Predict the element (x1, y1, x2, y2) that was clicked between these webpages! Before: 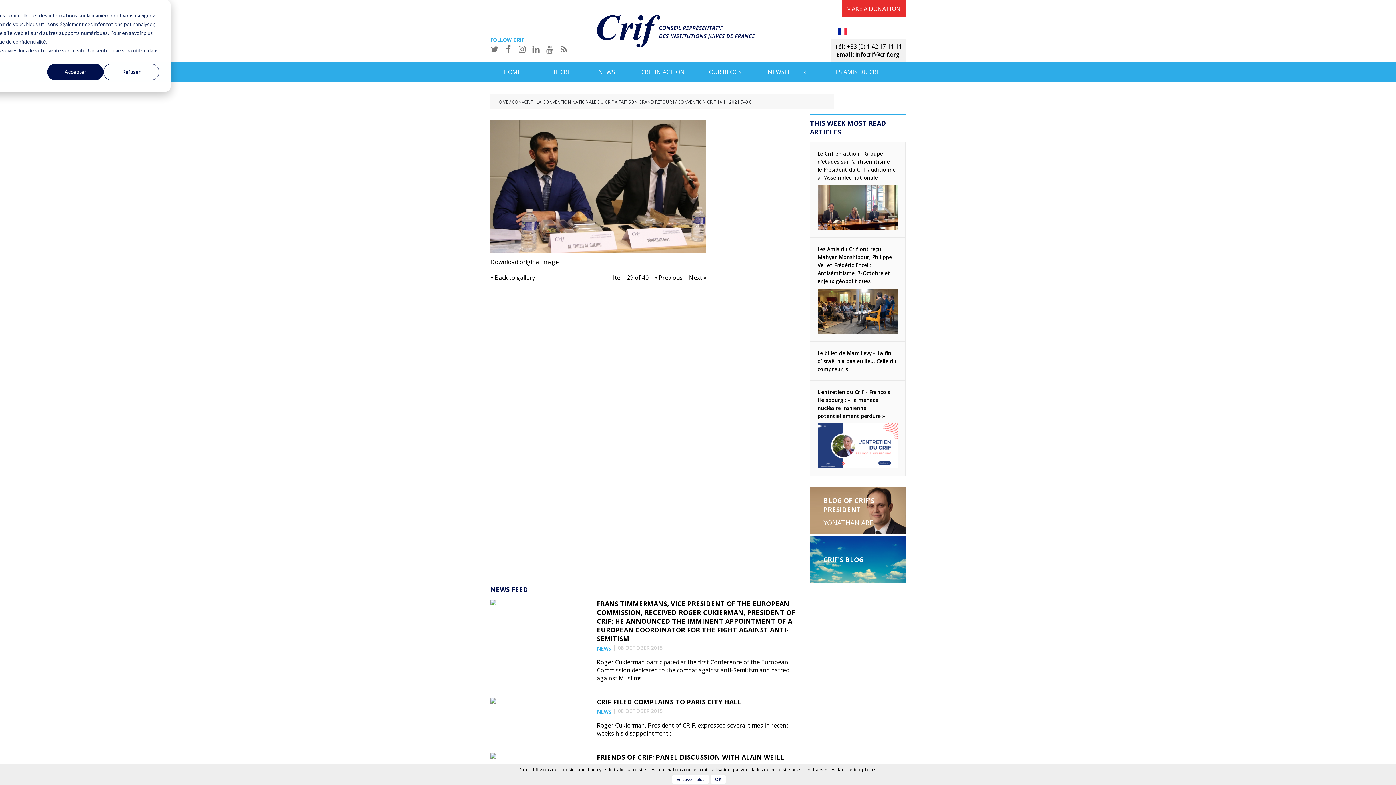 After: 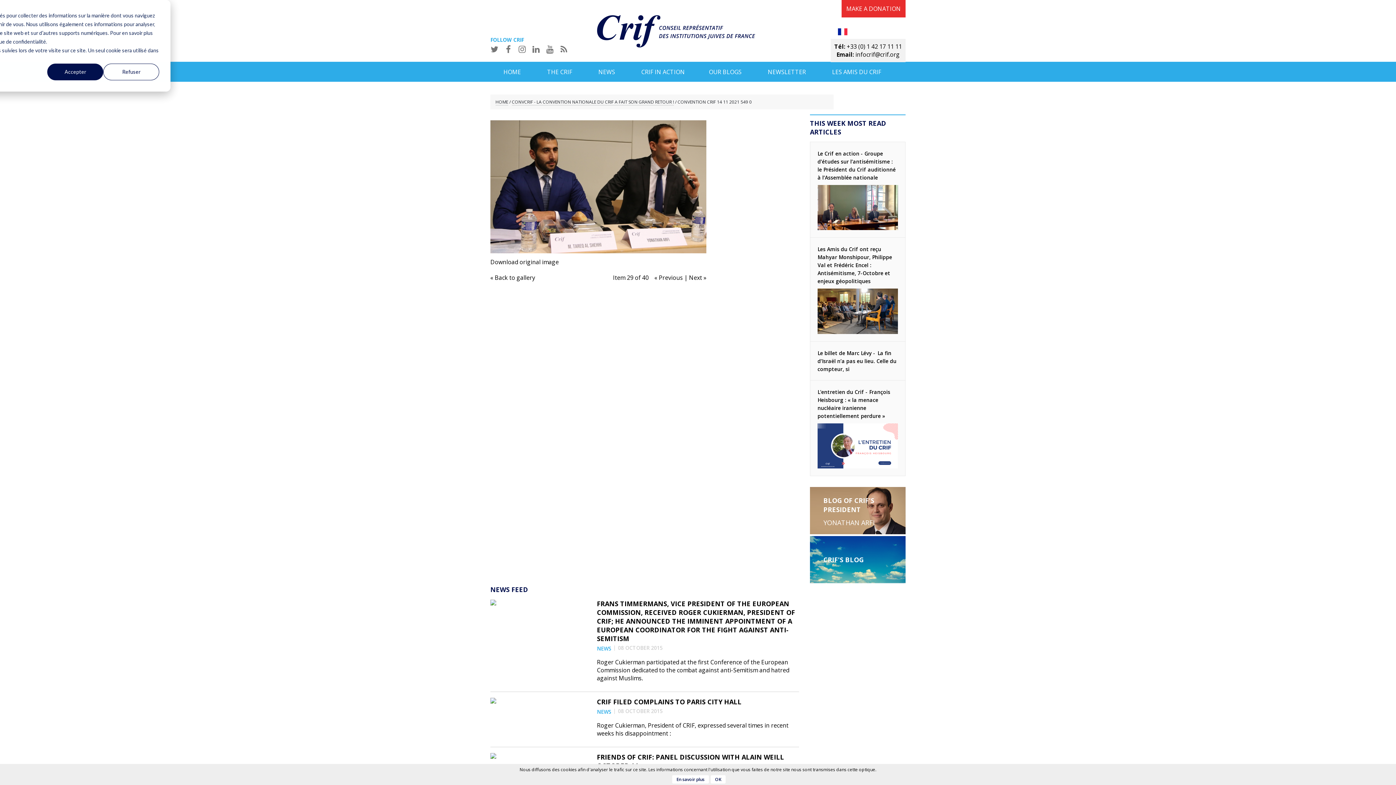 Action: label: NEWS bbox: (597, 708, 611, 715)